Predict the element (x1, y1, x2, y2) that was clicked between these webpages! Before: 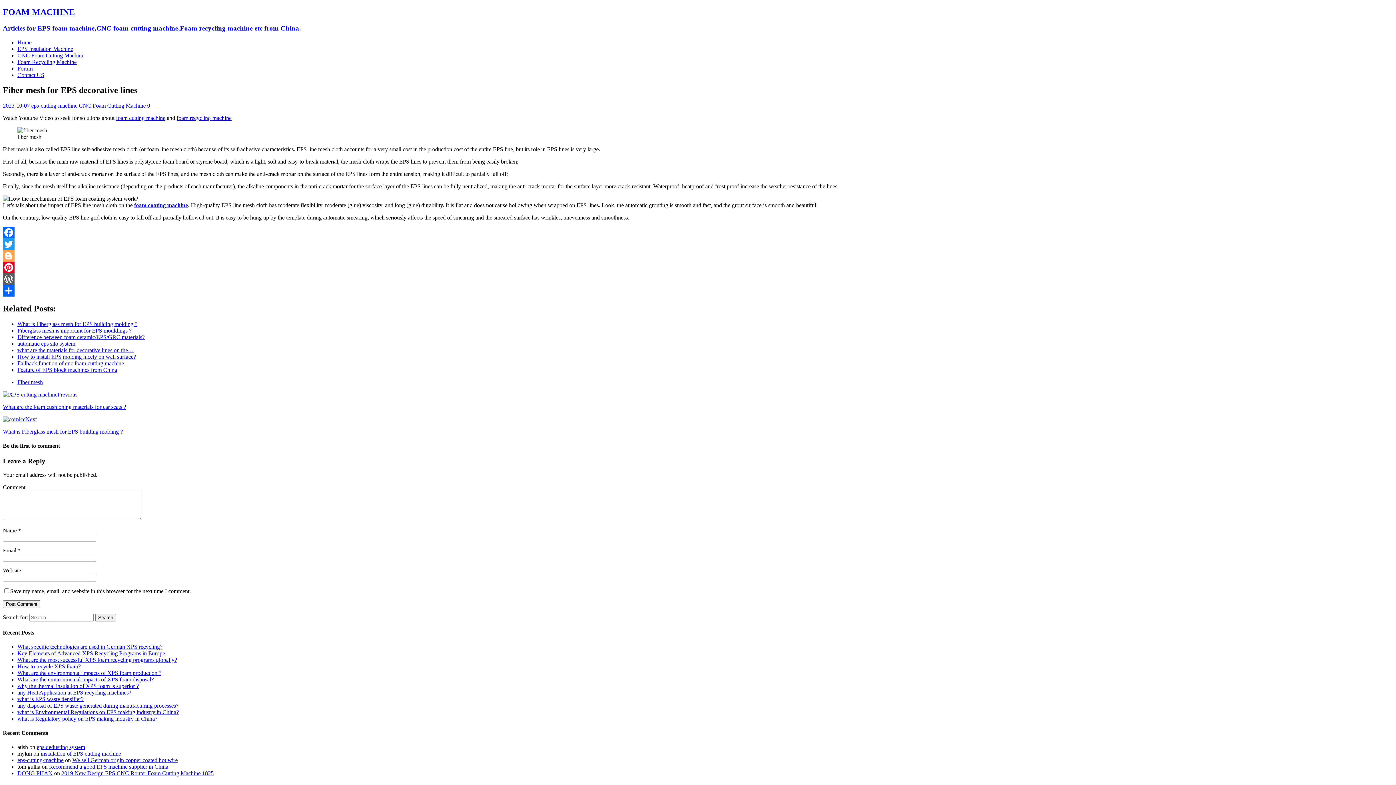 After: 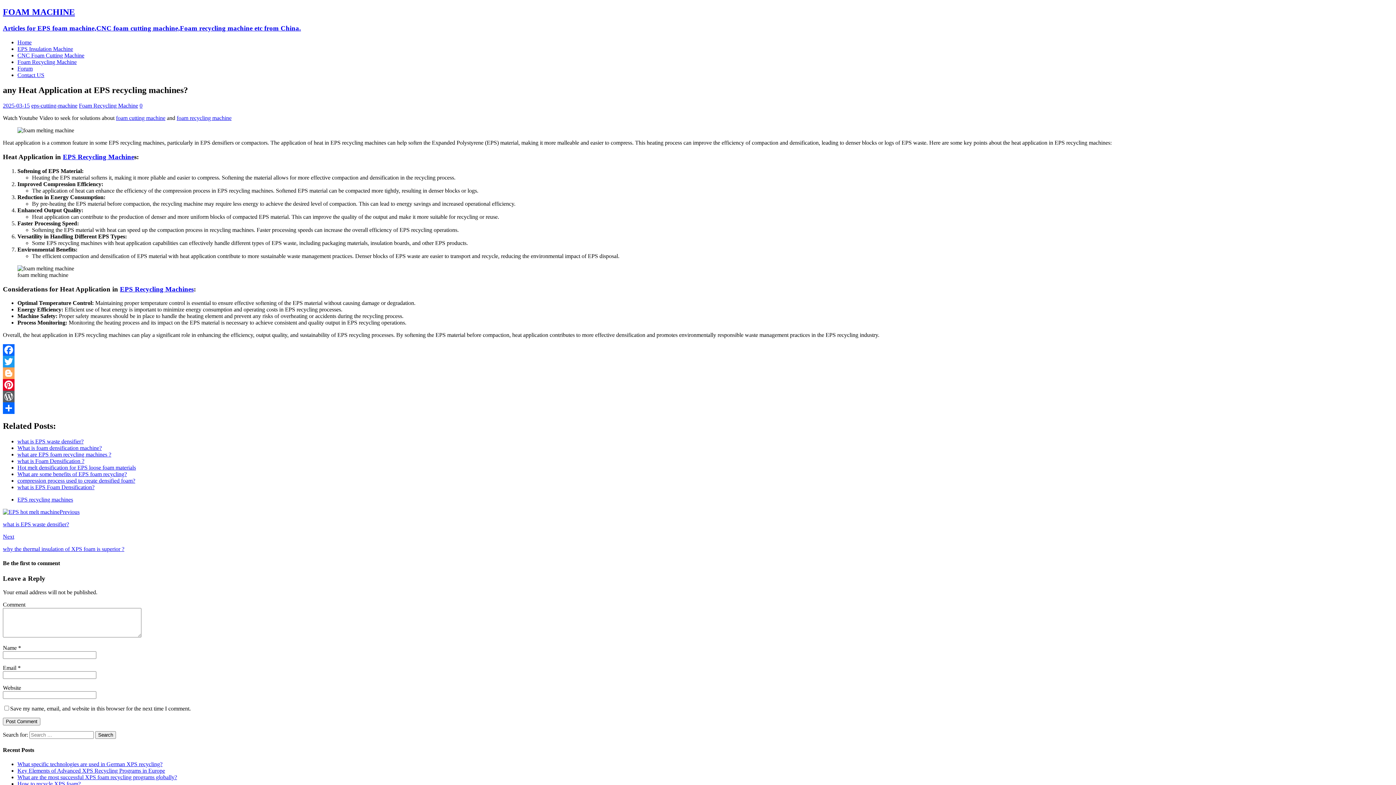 Action: label: any Heat Application at EPS recycling machines? bbox: (17, 689, 131, 695)